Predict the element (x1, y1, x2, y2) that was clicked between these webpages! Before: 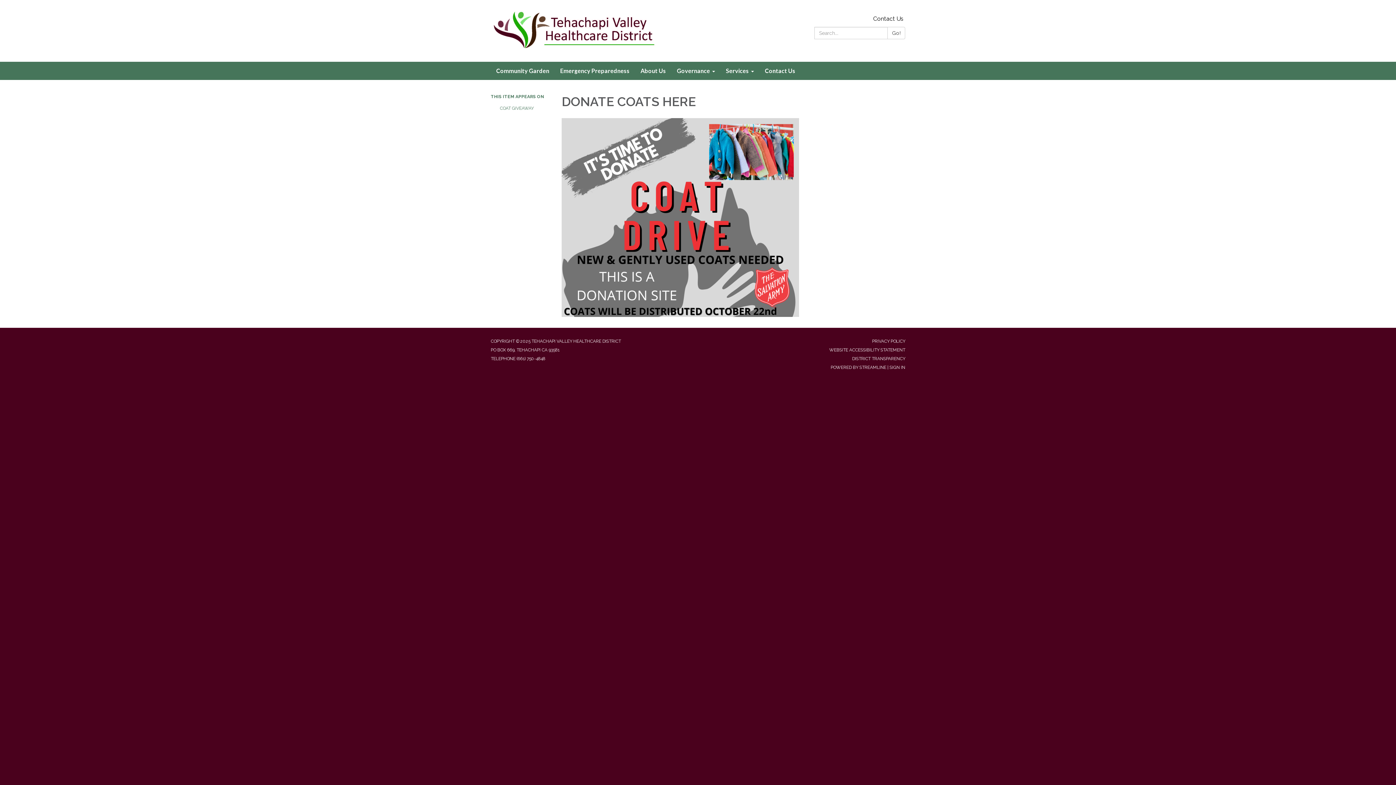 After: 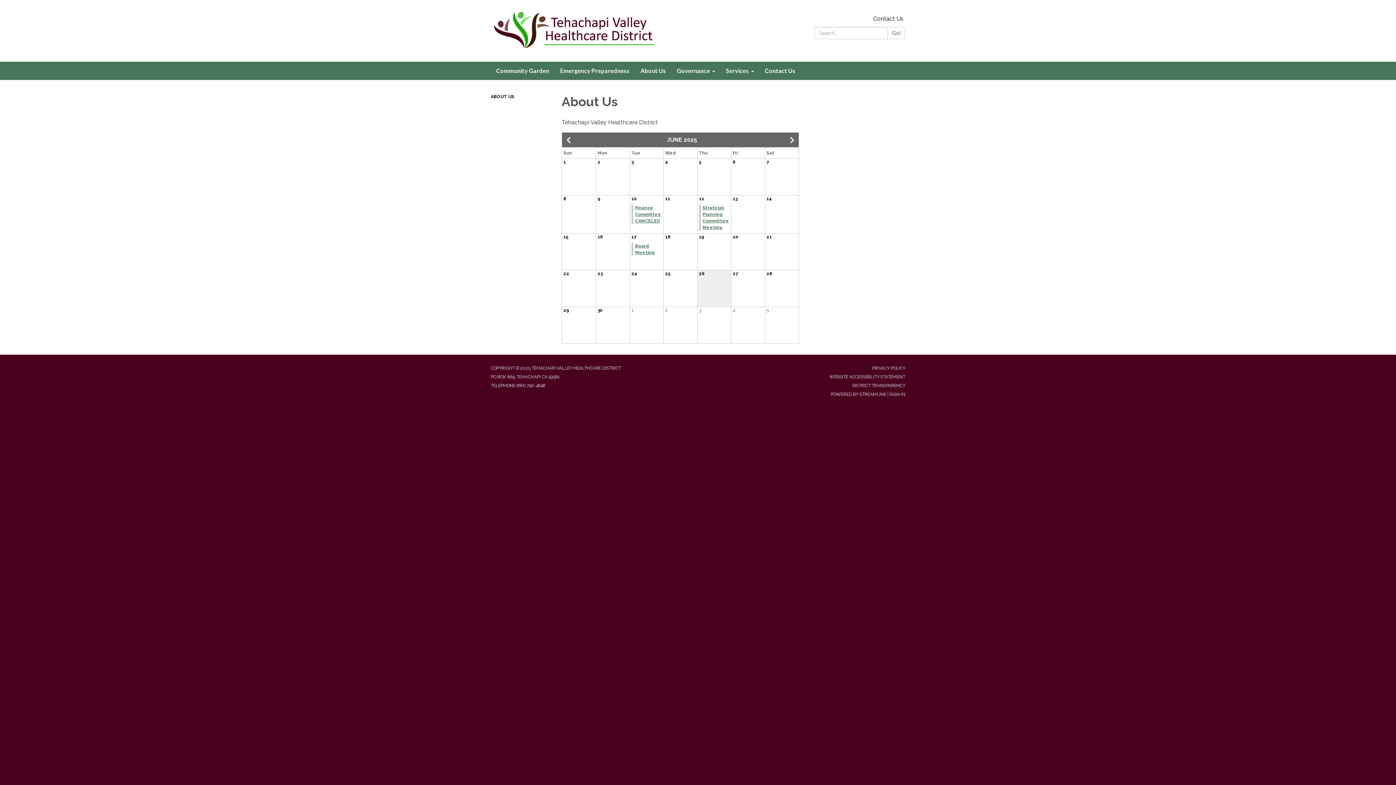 Action: bbox: (635, 61, 671, 80) label: About Us